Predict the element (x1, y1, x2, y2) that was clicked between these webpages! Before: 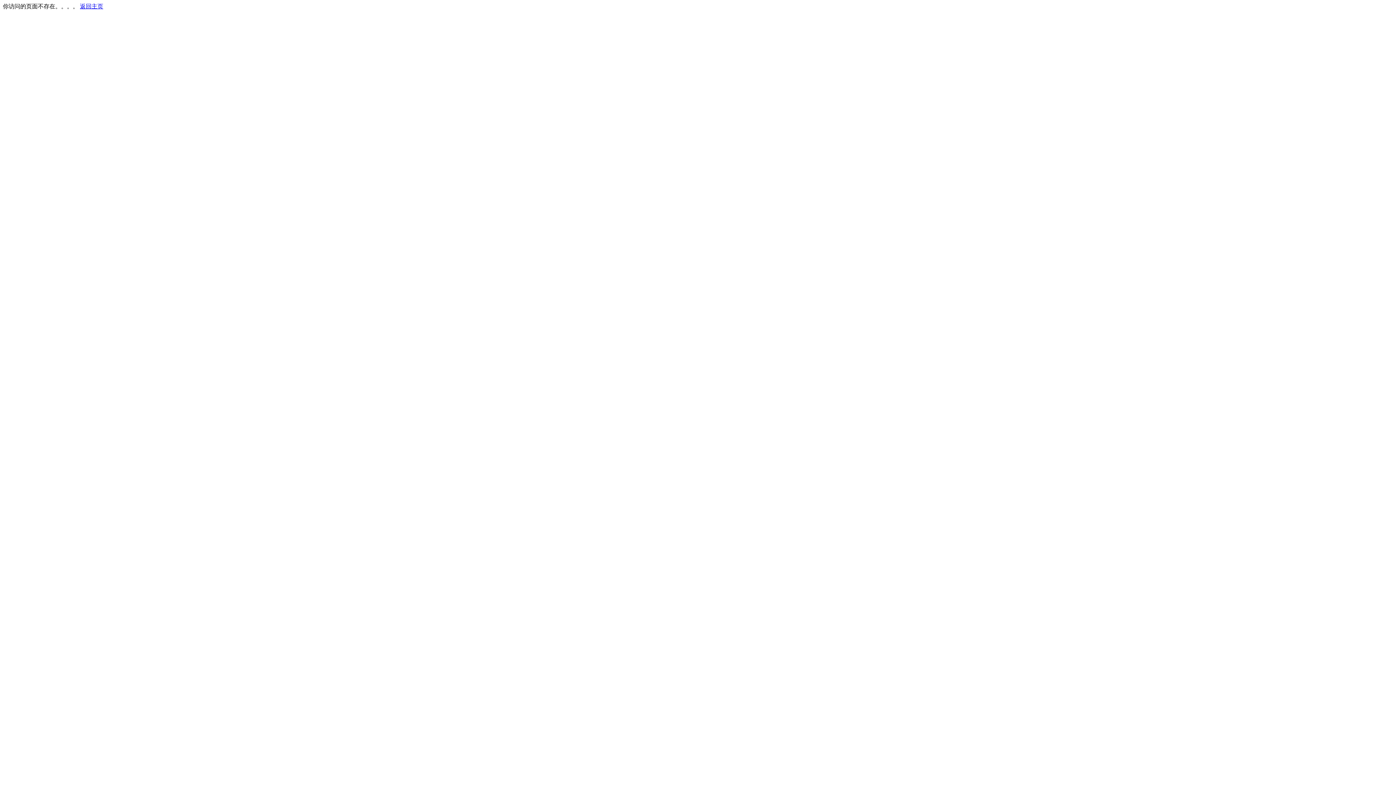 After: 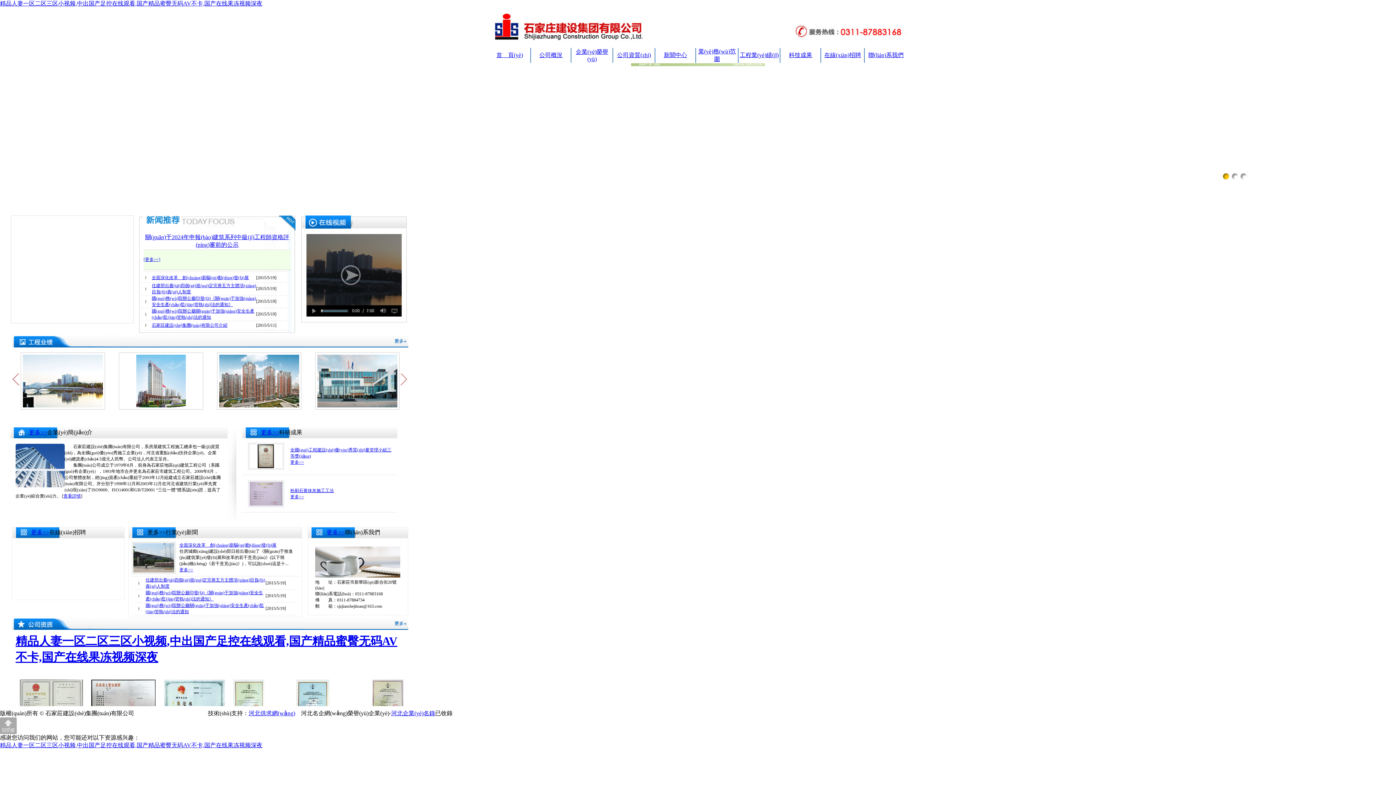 Action: label: 返回主页 bbox: (80, 3, 103, 9)